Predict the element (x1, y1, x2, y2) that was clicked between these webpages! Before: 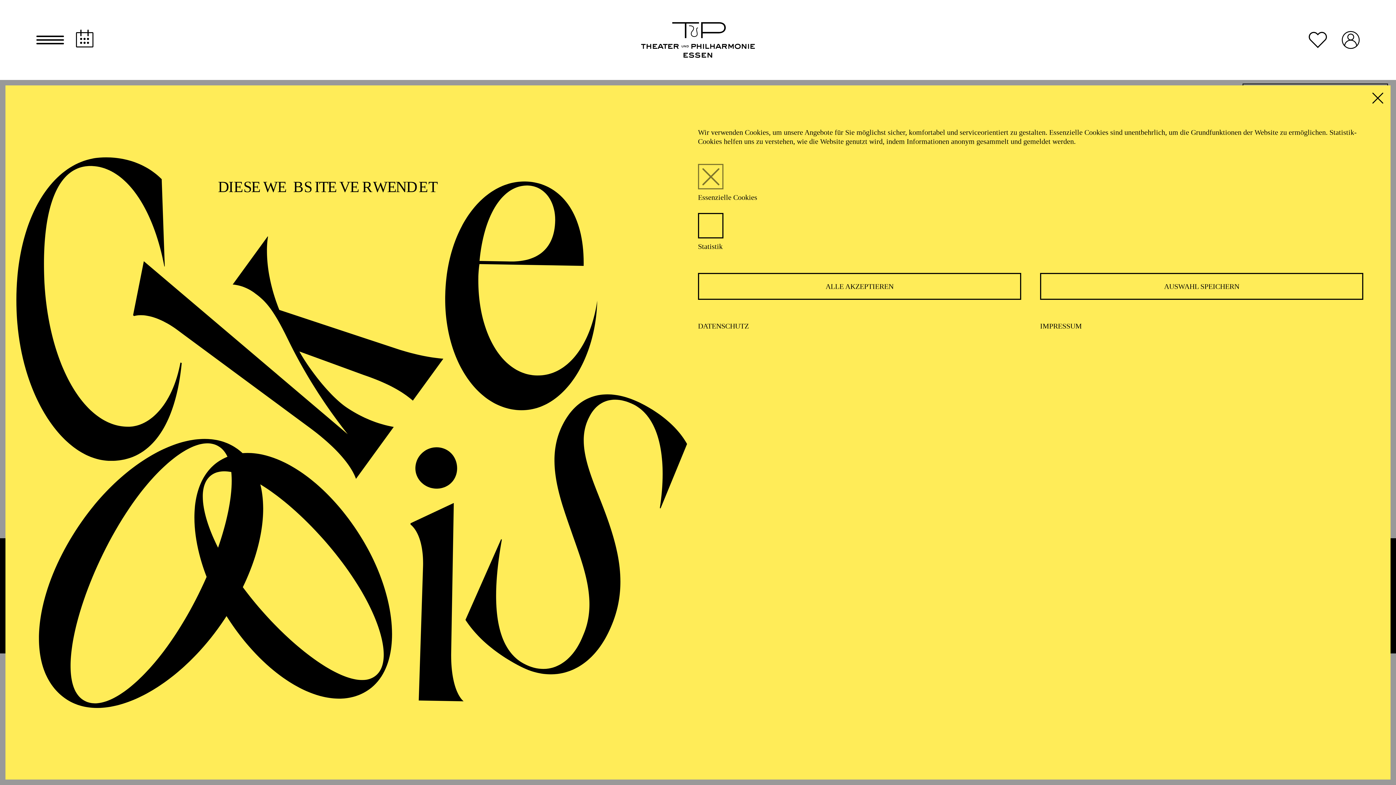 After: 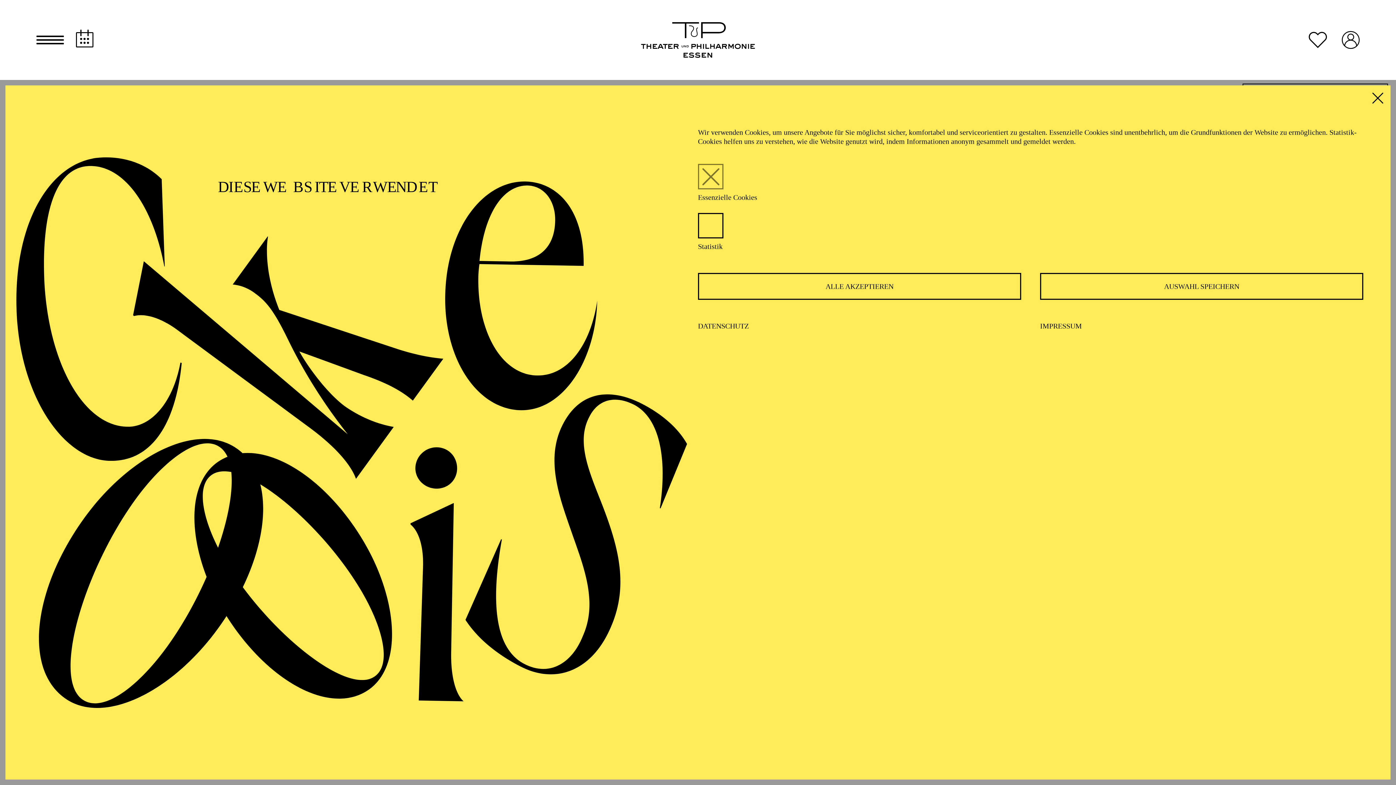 Action: bbox: (75, 29, 93, 47) label: Spielplan